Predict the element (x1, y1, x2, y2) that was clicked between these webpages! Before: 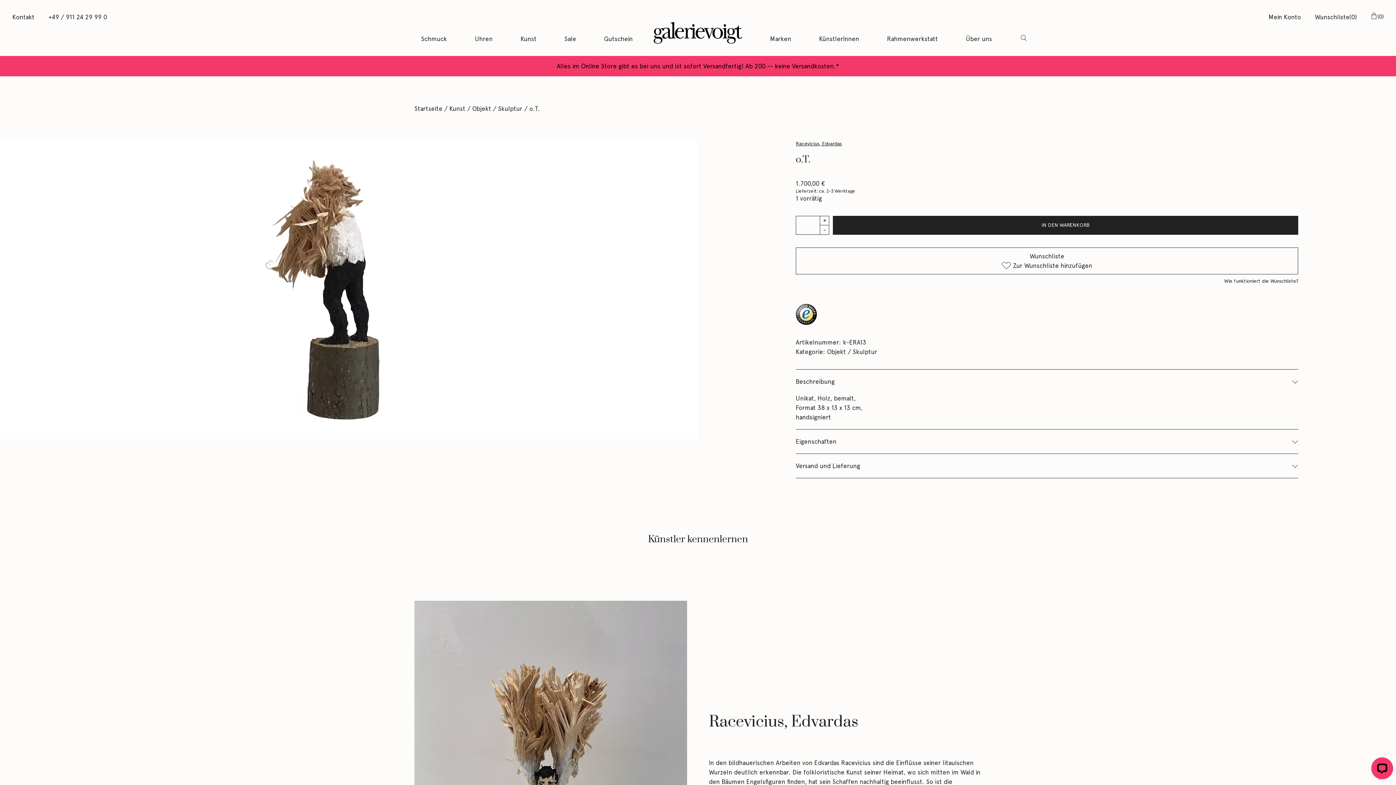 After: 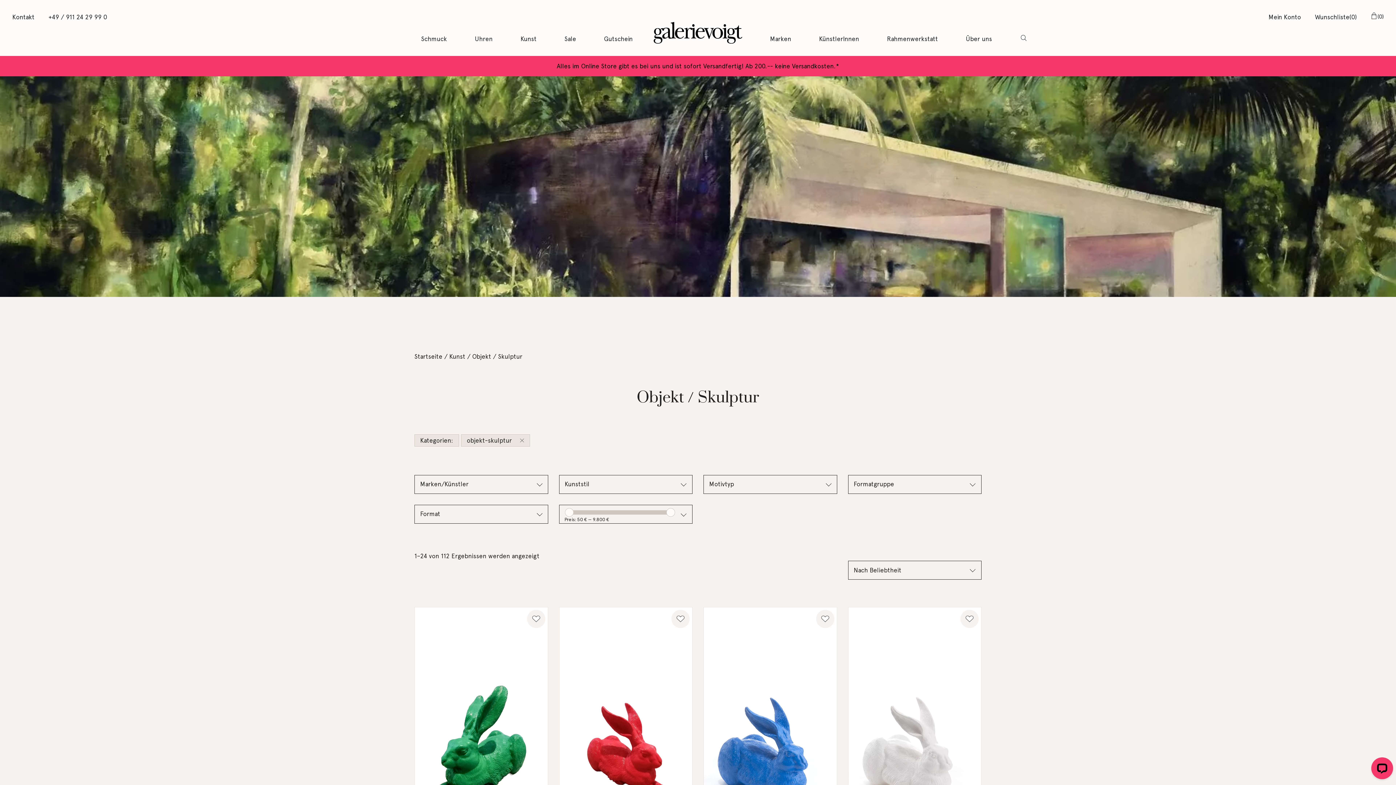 Action: bbox: (827, 348, 877, 355) label: Objekt / Skulptur